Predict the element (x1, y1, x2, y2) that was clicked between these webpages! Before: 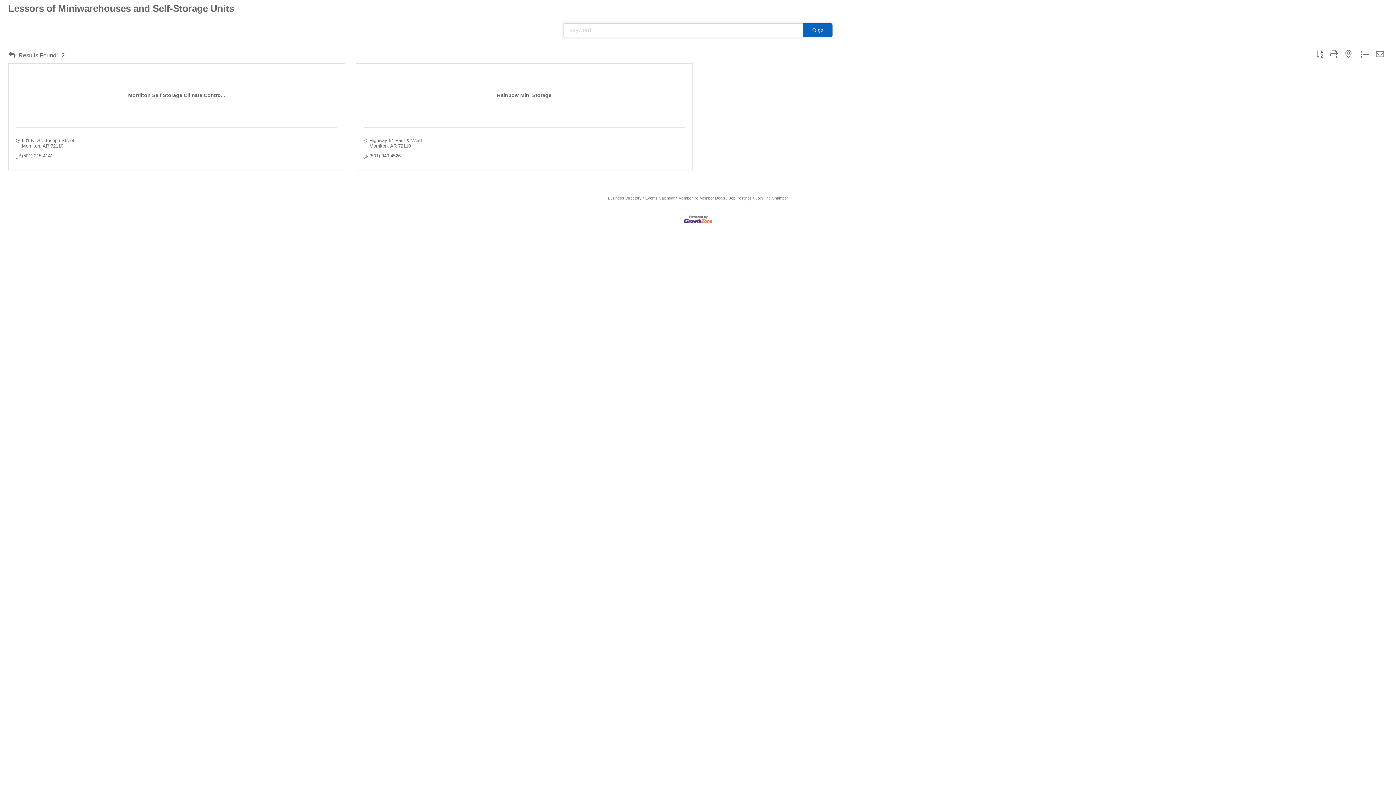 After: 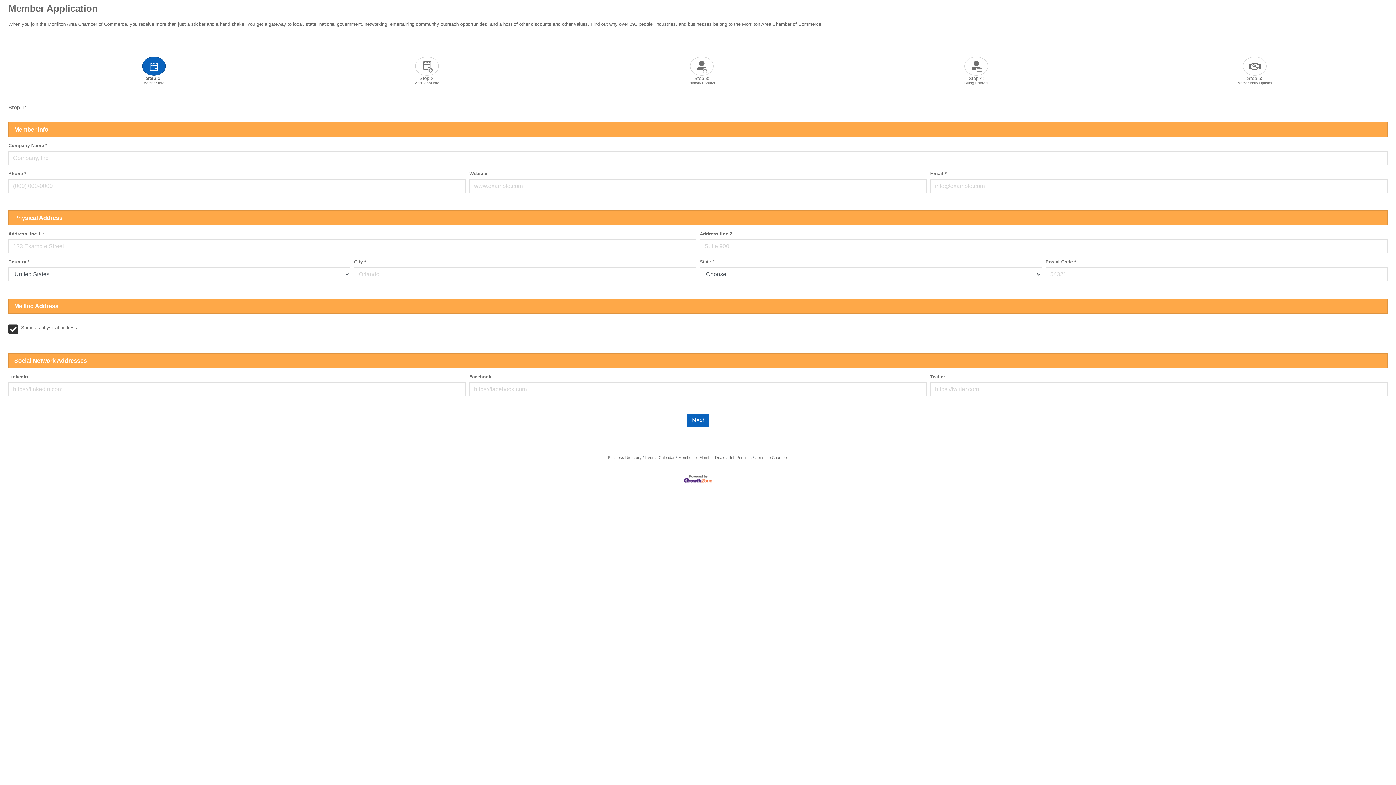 Action: bbox: (753, 196, 788, 200) label: Join The Chamber